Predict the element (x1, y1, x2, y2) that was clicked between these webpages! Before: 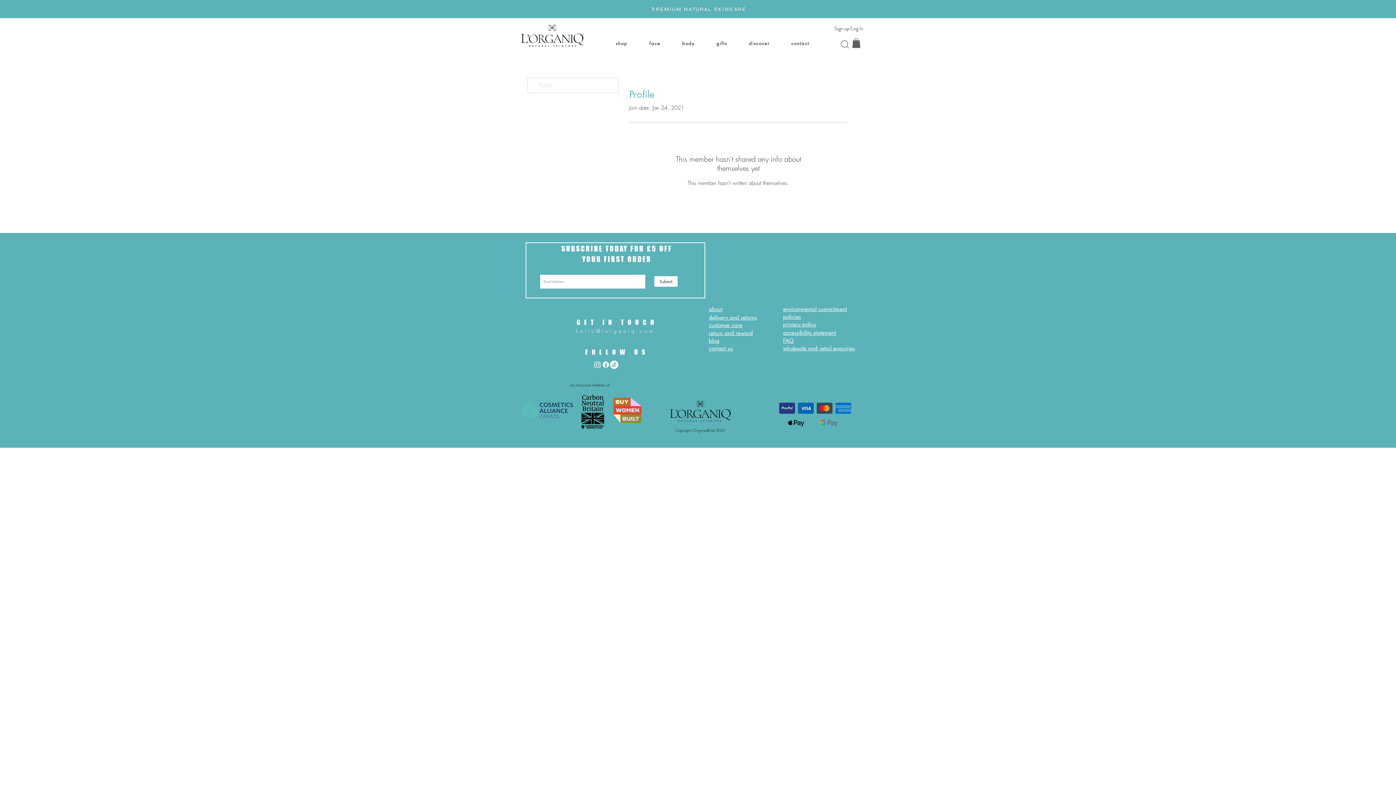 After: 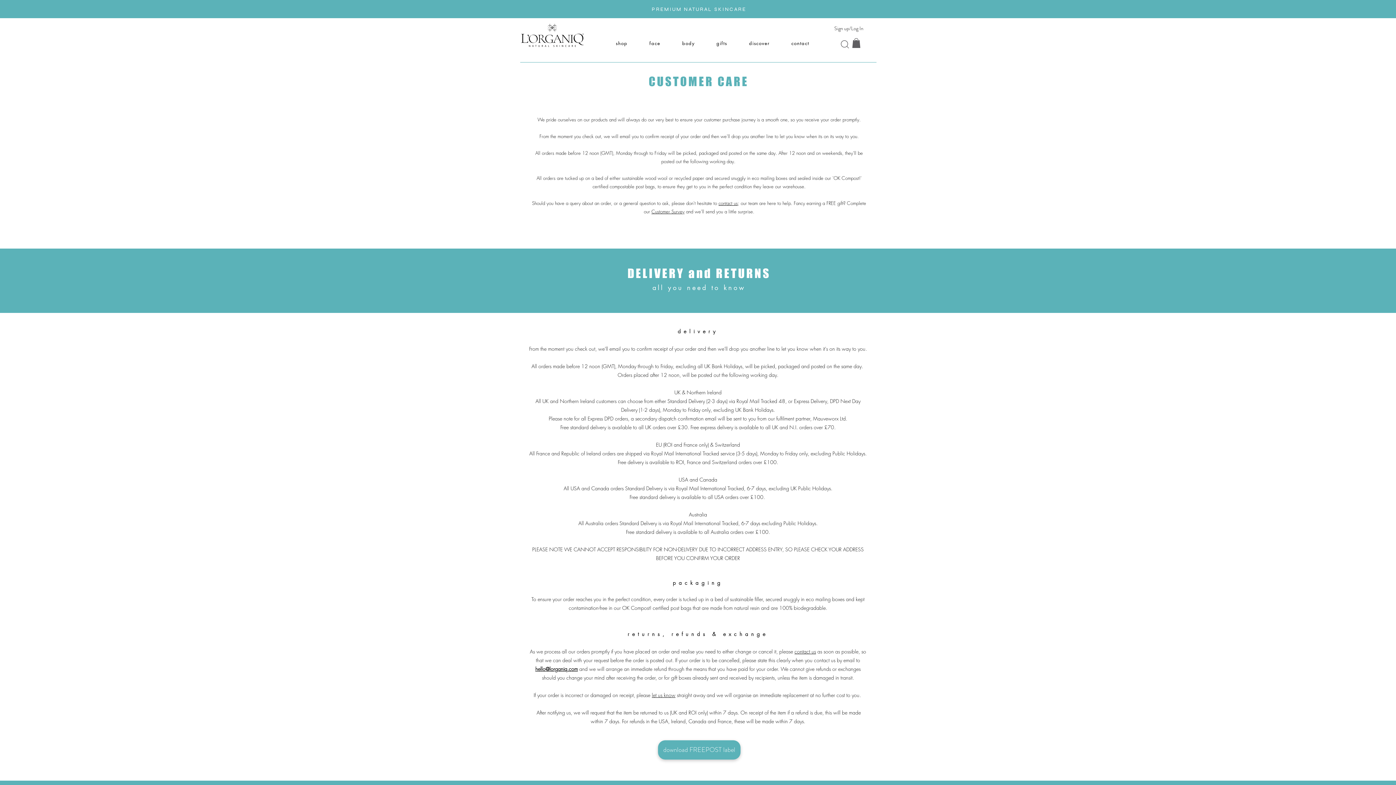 Action: label: delivery and returns bbox: (709, 314, 757, 321)